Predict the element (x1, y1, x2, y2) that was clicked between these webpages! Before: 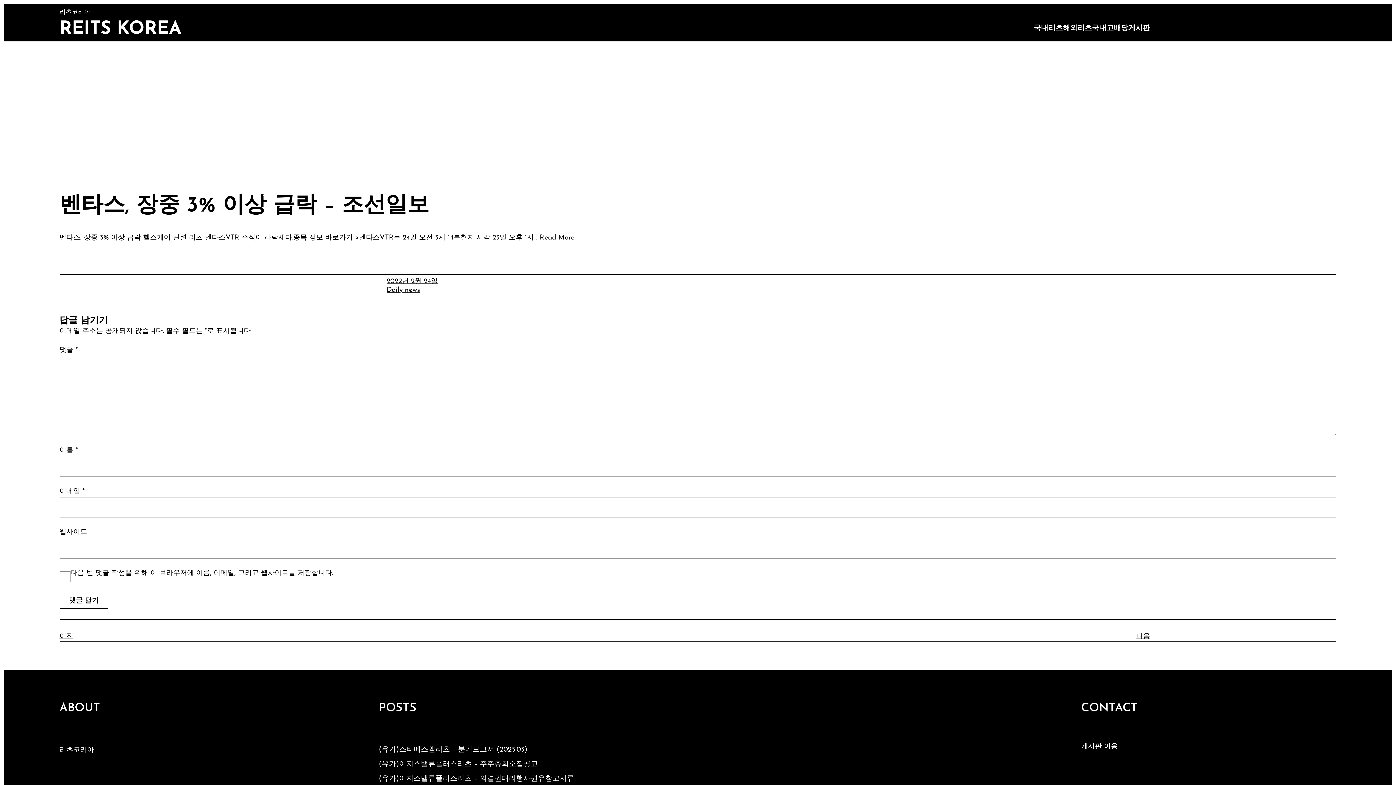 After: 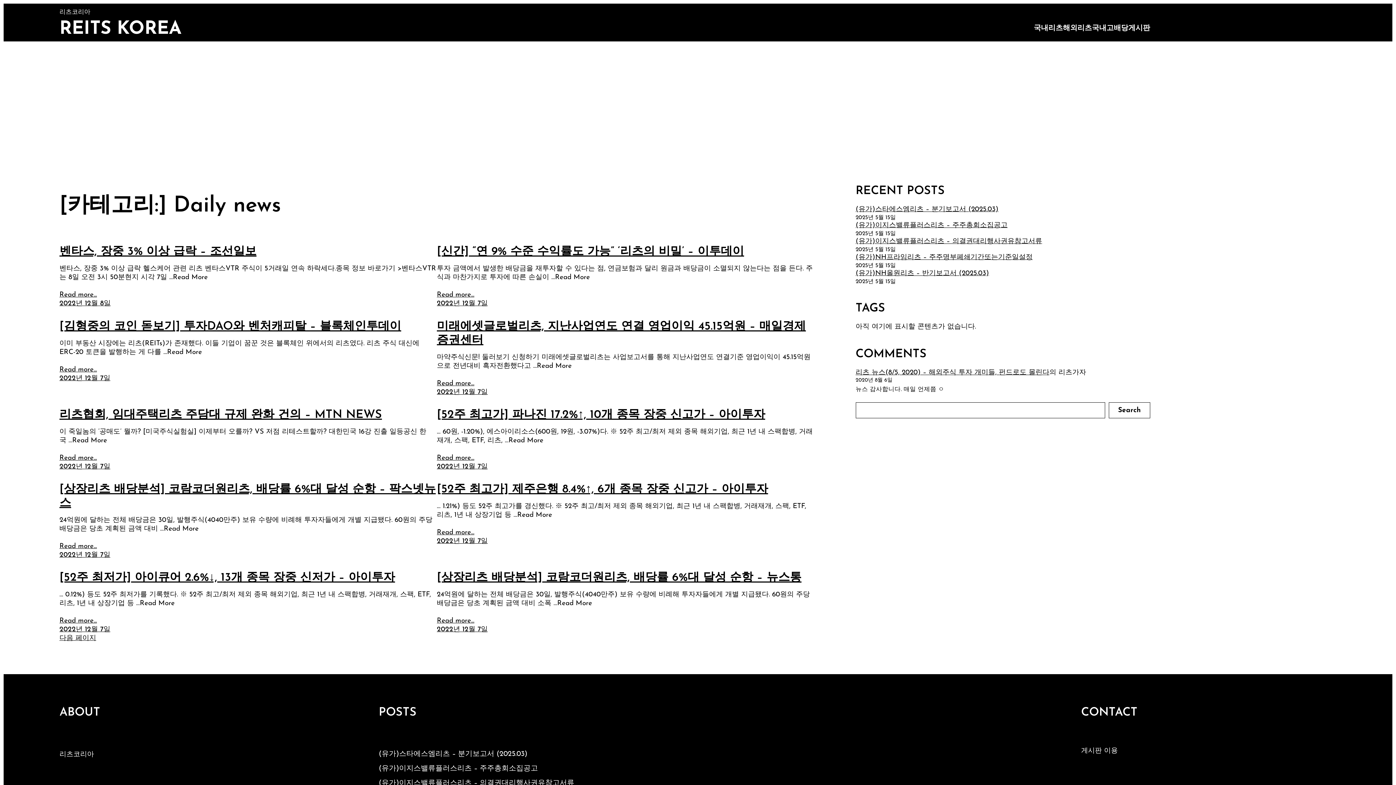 Action: label: Daily news bbox: (386, 286, 420, 293)